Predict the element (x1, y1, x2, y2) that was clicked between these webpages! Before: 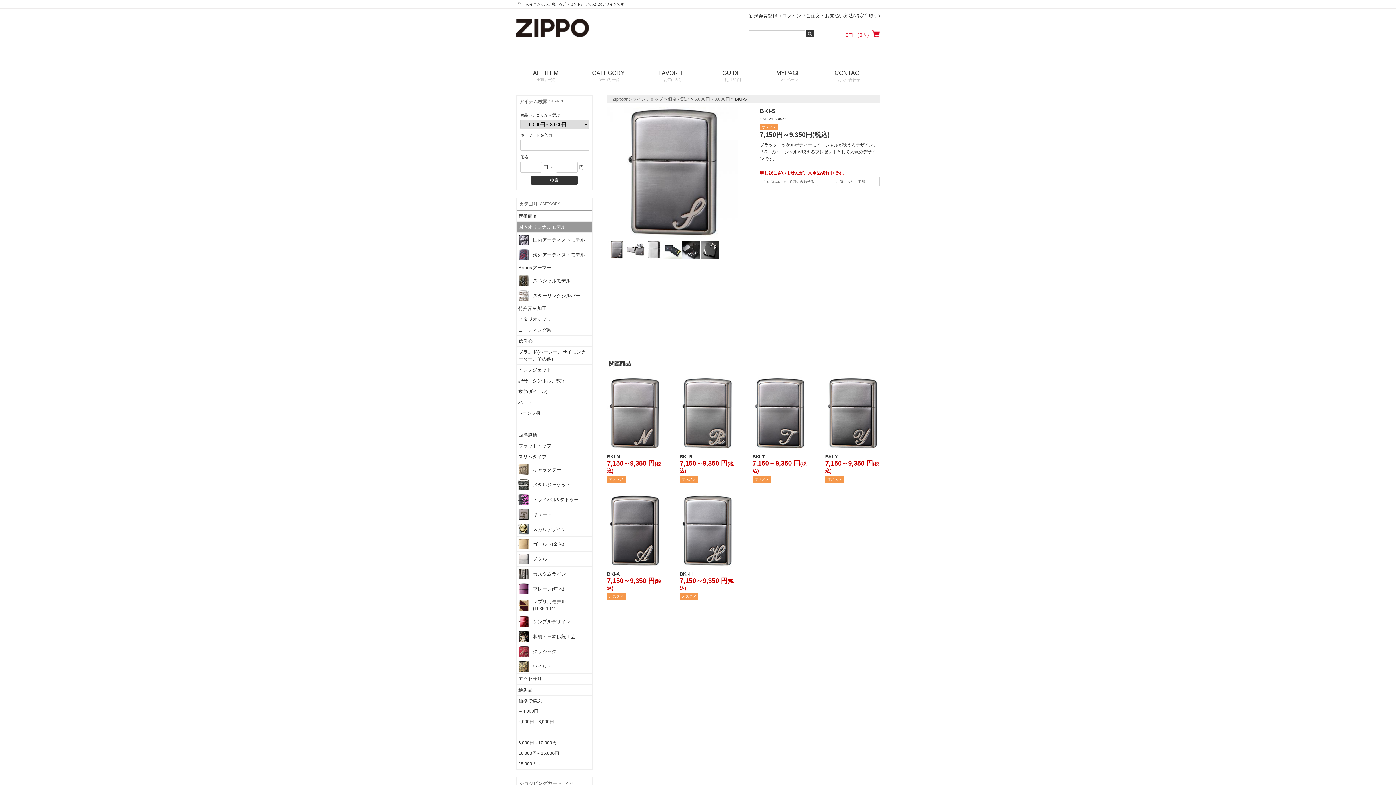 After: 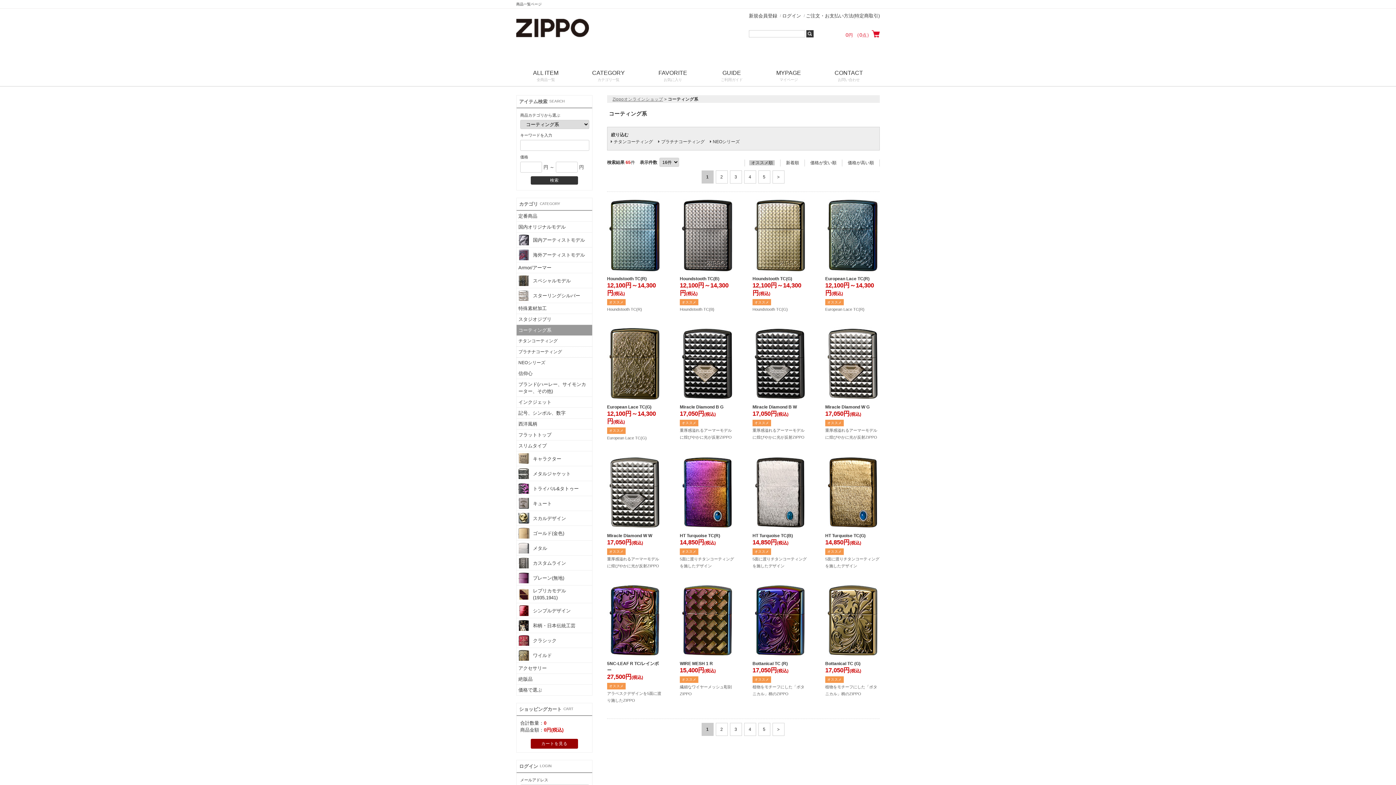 Action: label: コーティング系 bbox: (516, 325, 592, 335)